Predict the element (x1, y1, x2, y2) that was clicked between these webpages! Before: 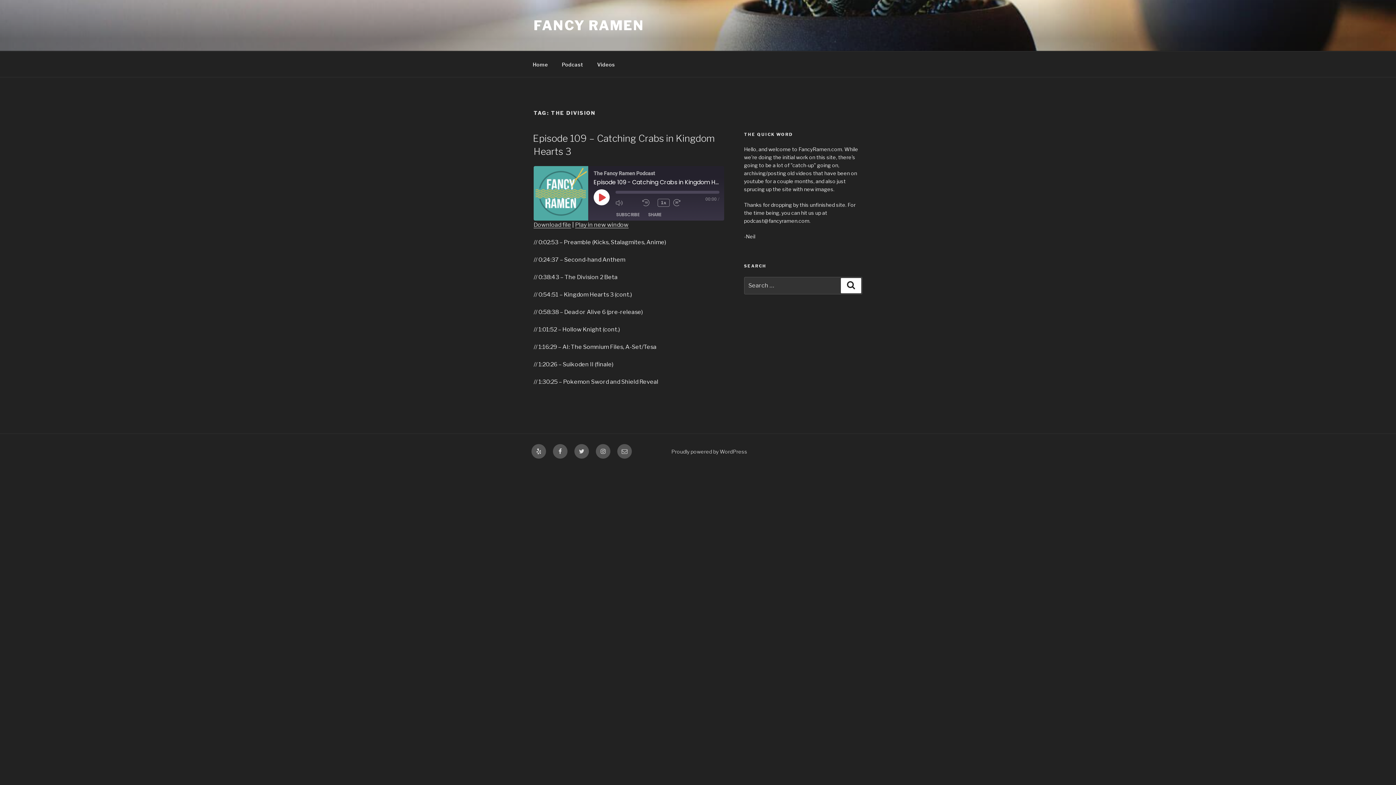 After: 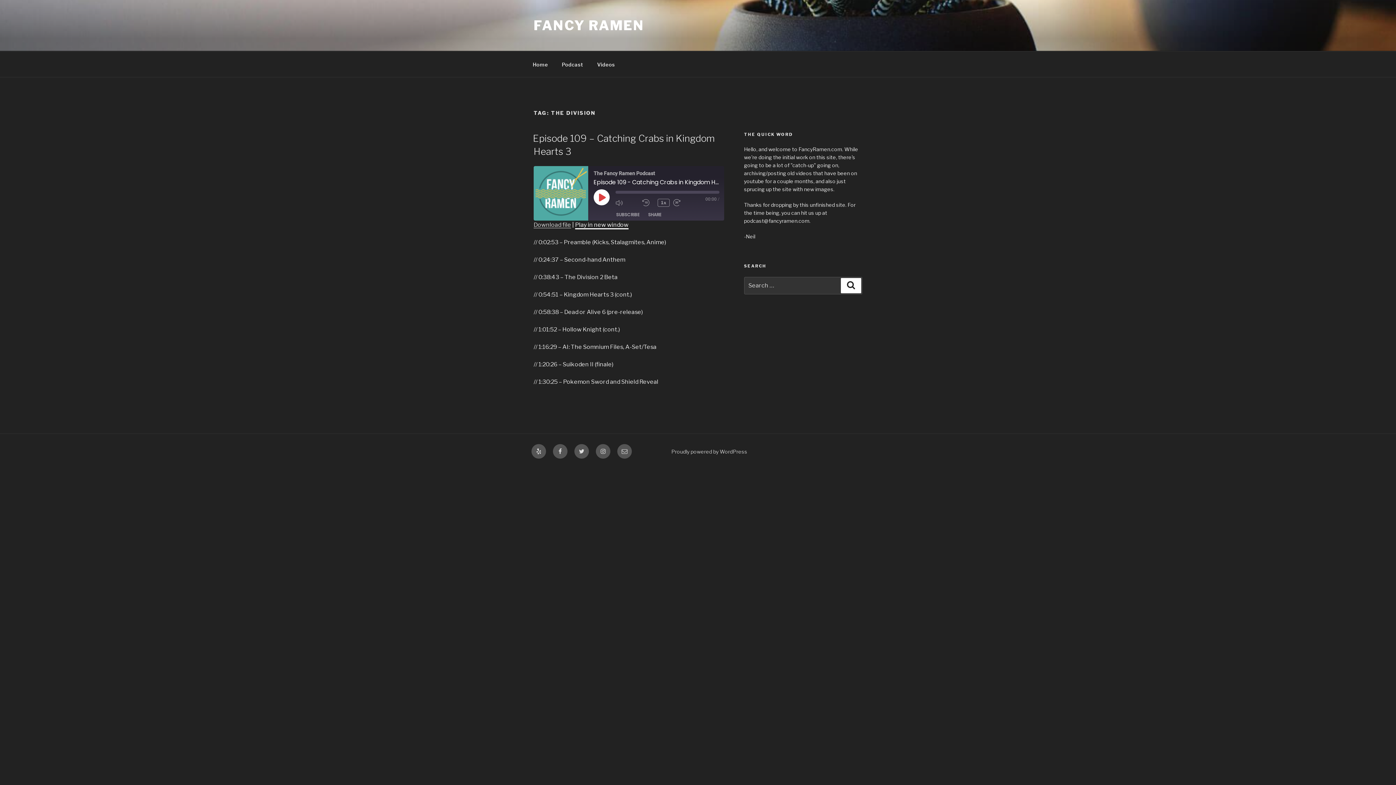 Action: label: Play in new window bbox: (575, 221, 628, 228)